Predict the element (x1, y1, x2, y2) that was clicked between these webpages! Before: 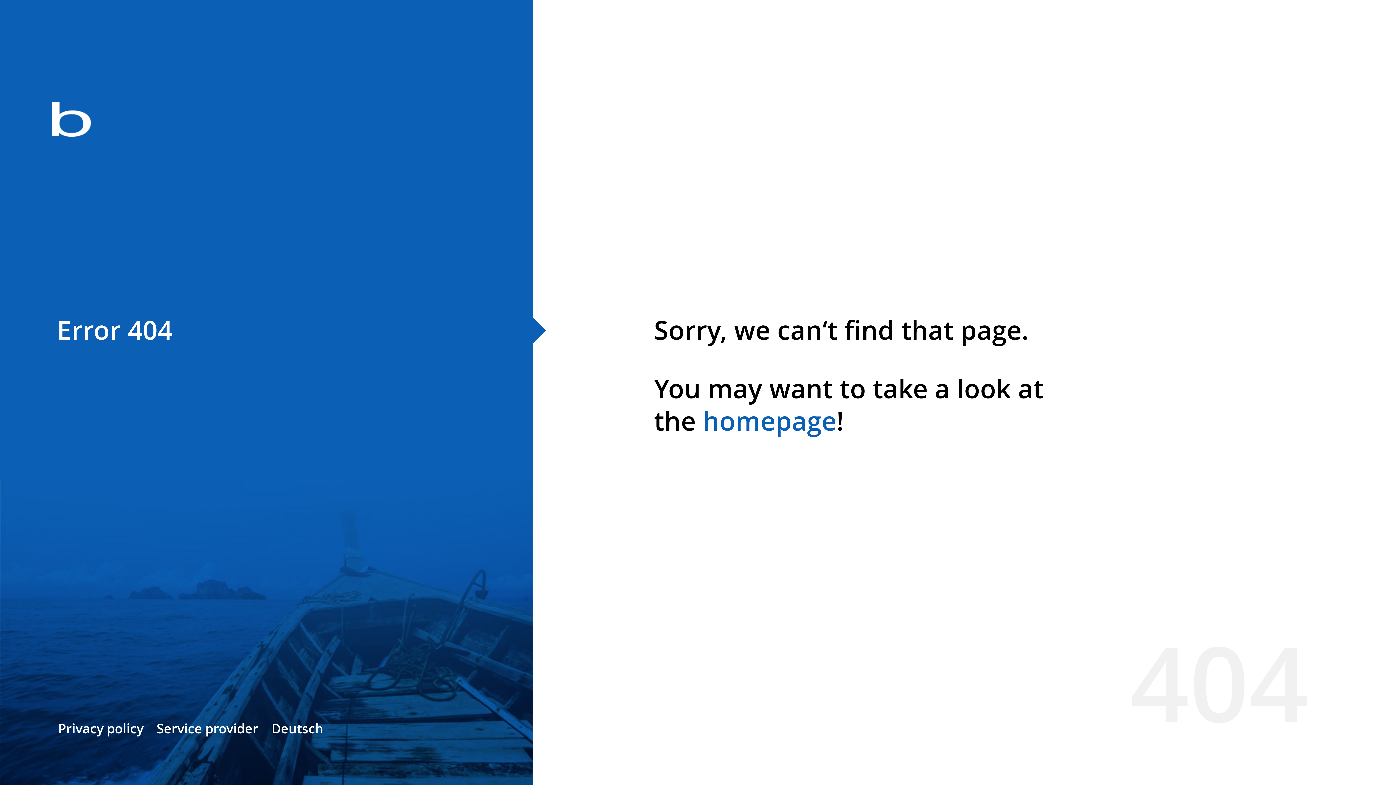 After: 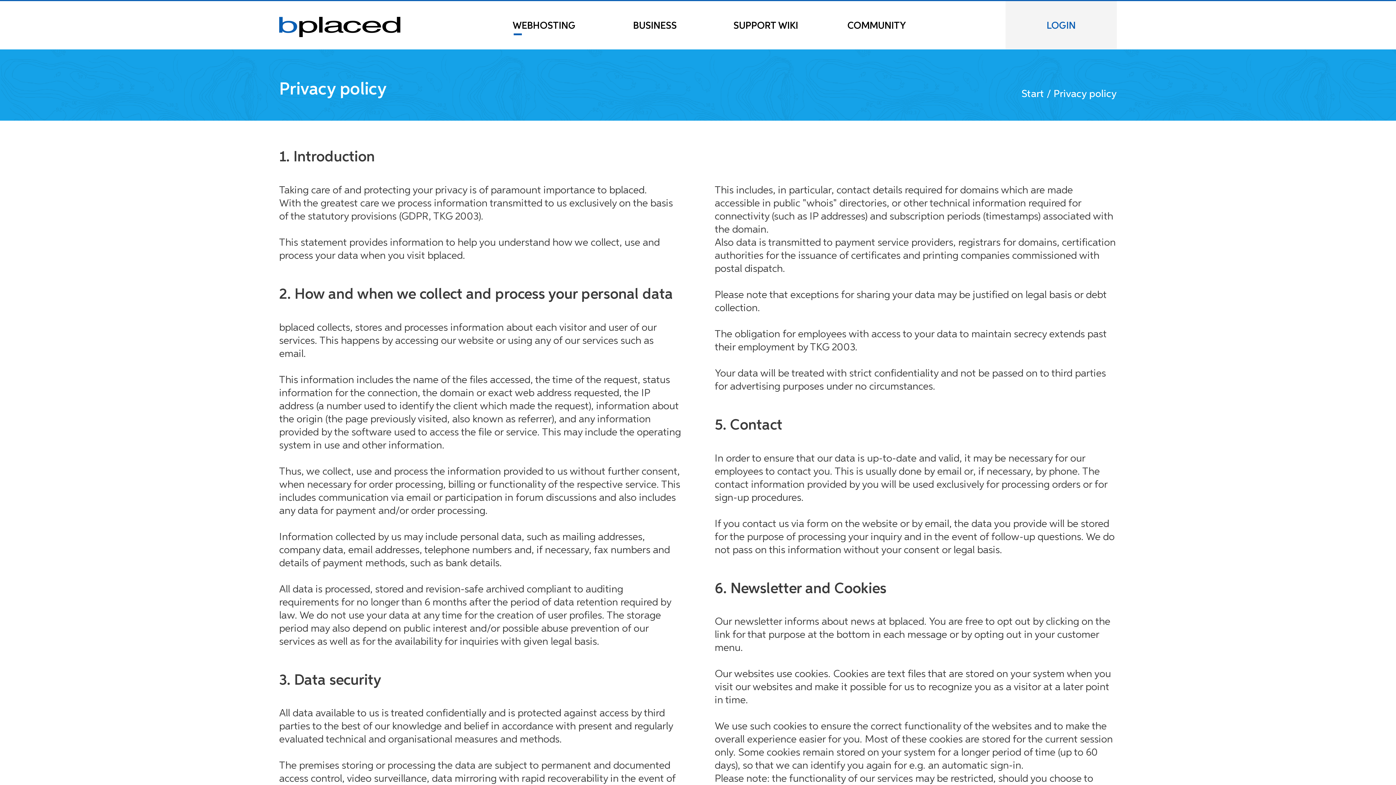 Action: label: Privacy policy bbox: (58, 720, 143, 737)